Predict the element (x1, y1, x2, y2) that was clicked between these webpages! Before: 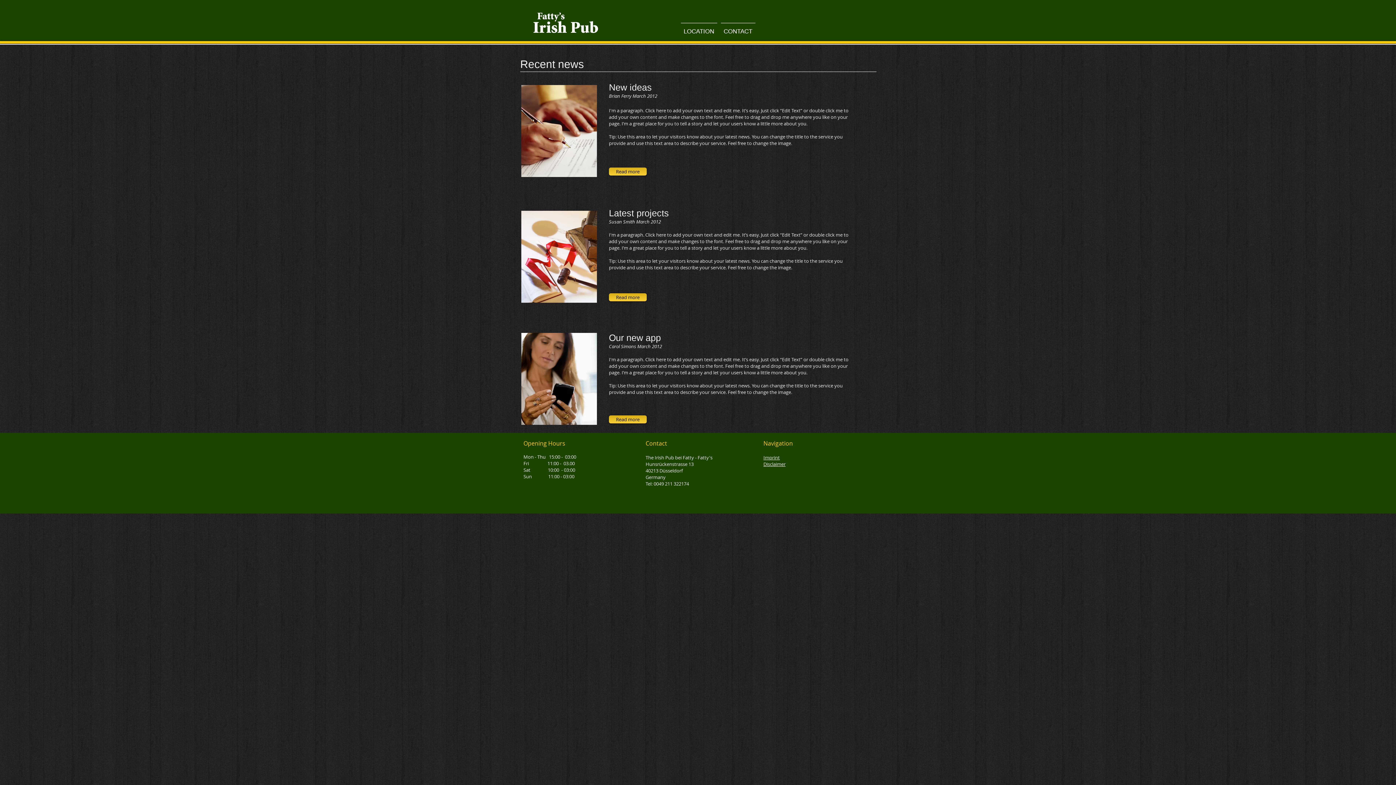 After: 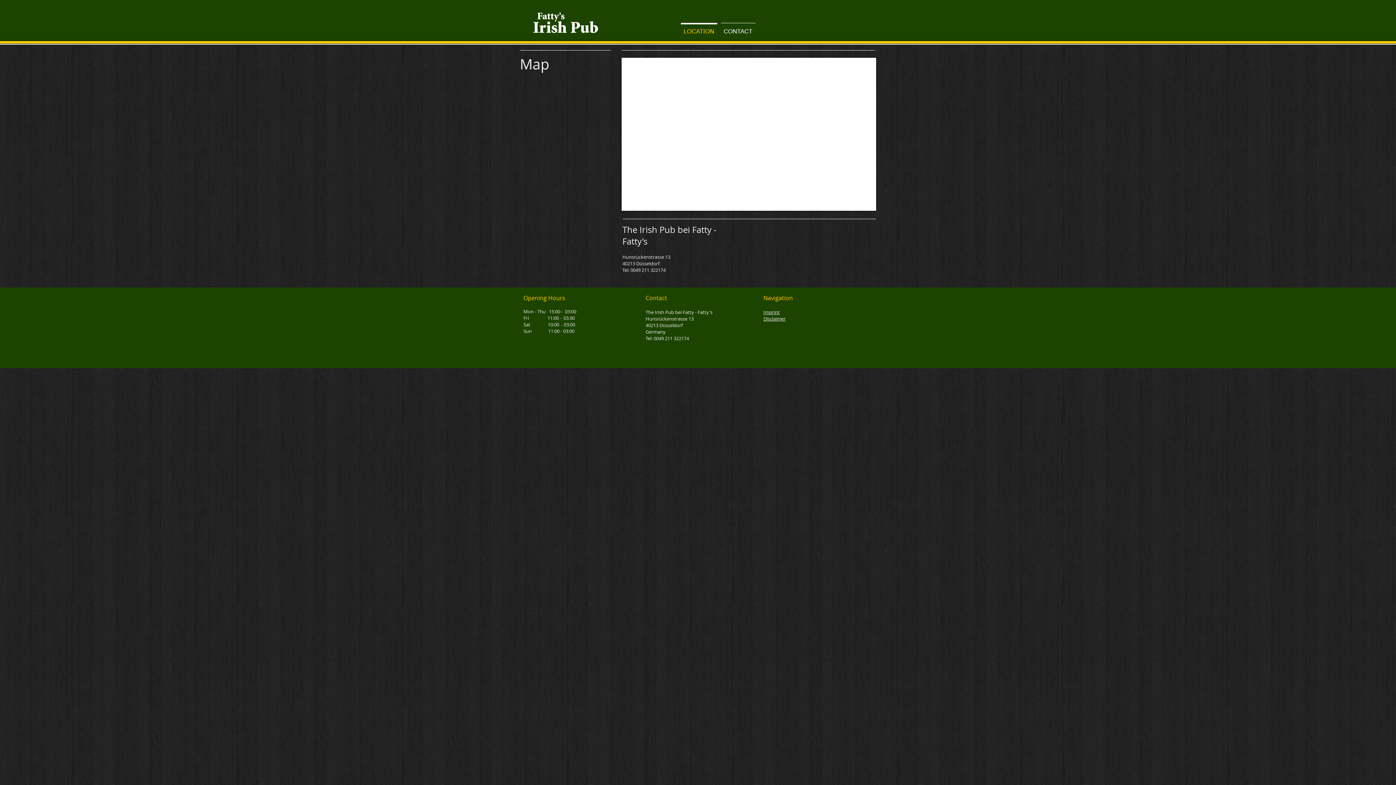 Action: label: LOCATION bbox: (679, 22, 719, 33)